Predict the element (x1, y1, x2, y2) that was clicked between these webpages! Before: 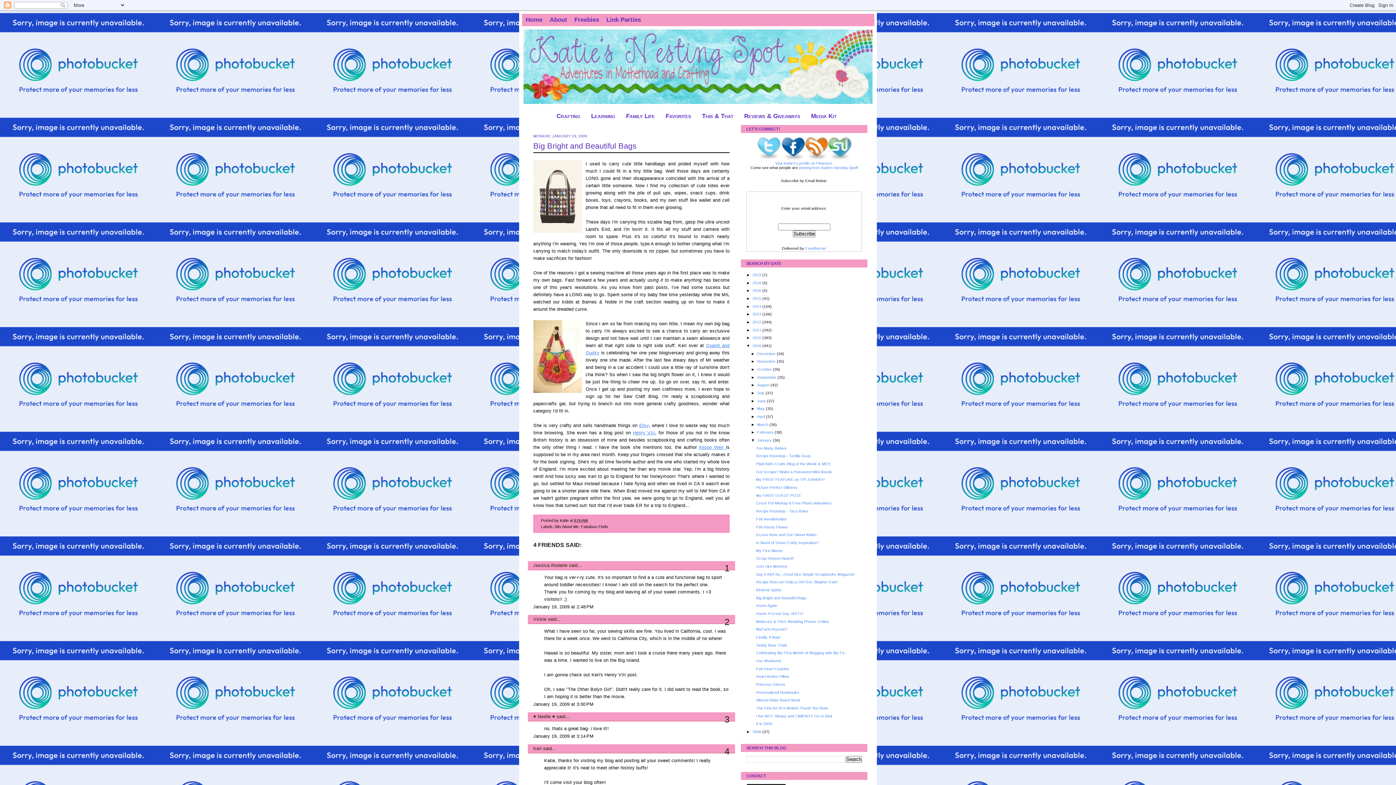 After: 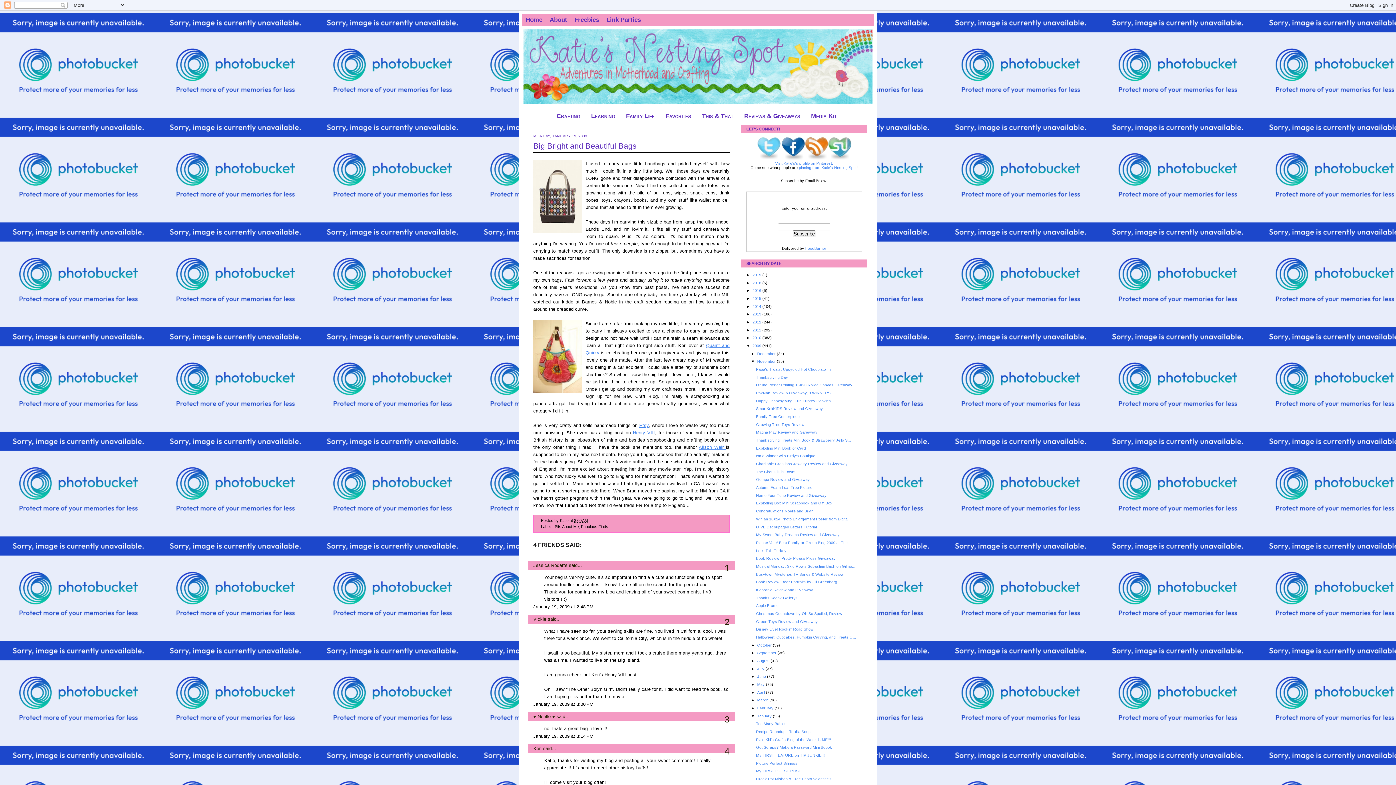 Action: label: ►   bbox: (751, 359, 757, 363)